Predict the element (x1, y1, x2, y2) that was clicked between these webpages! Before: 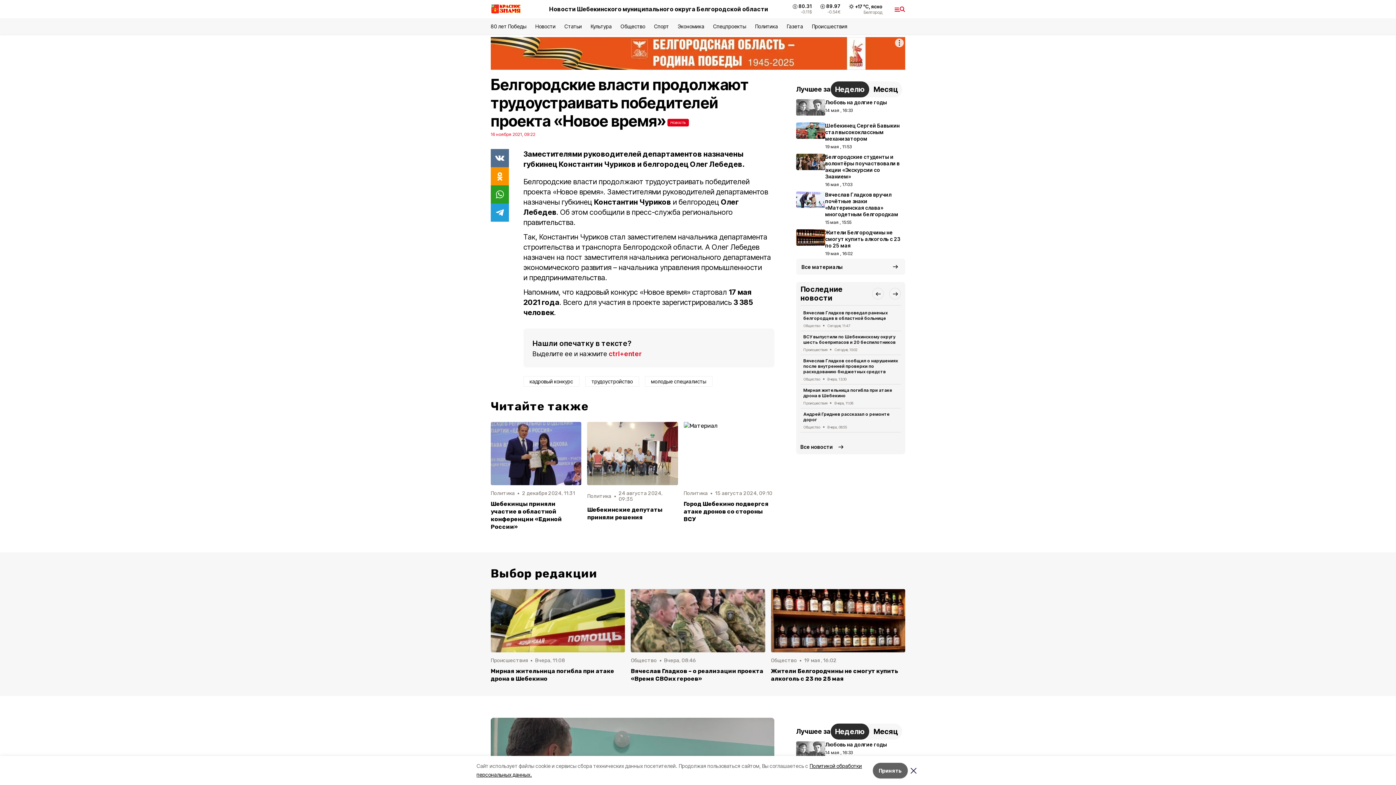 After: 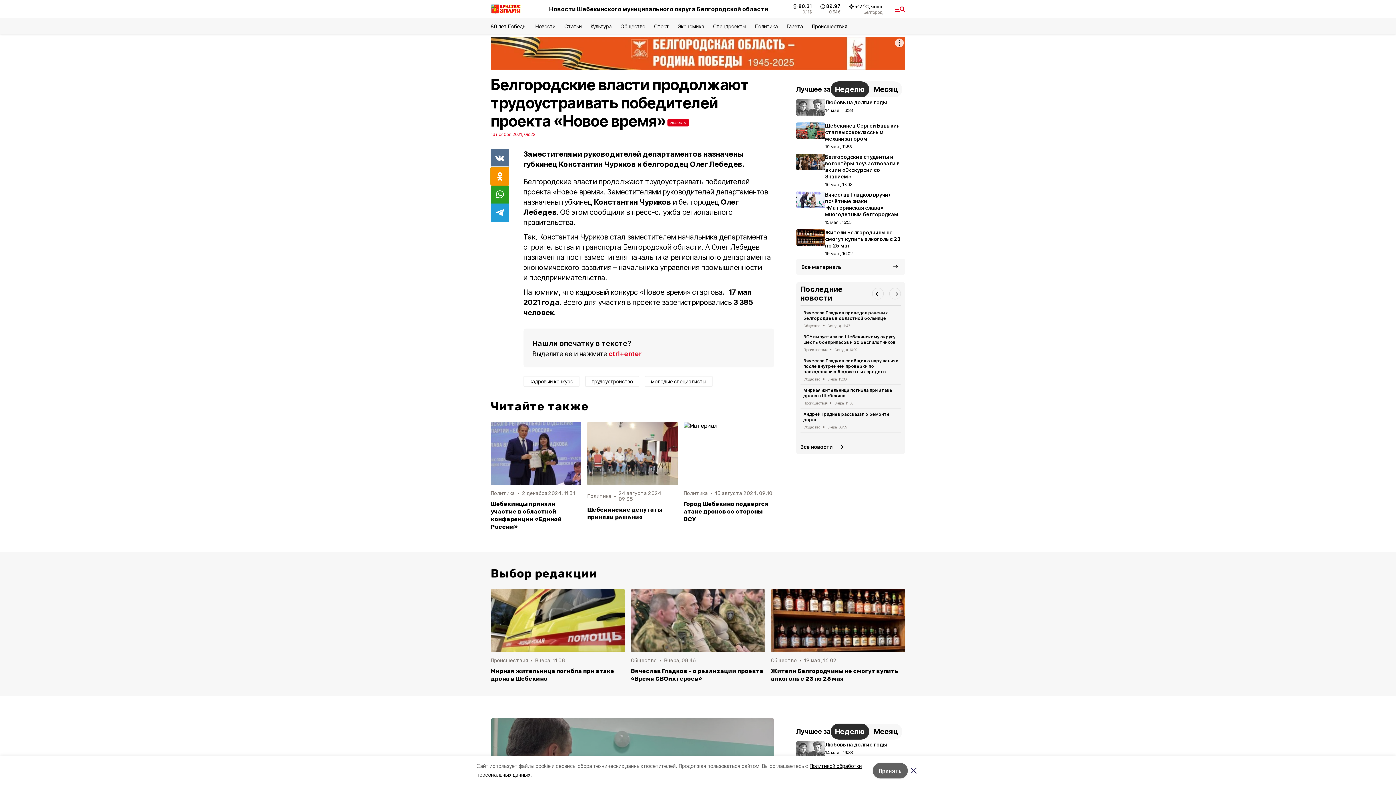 Action: bbox: (490, 167, 509, 185)